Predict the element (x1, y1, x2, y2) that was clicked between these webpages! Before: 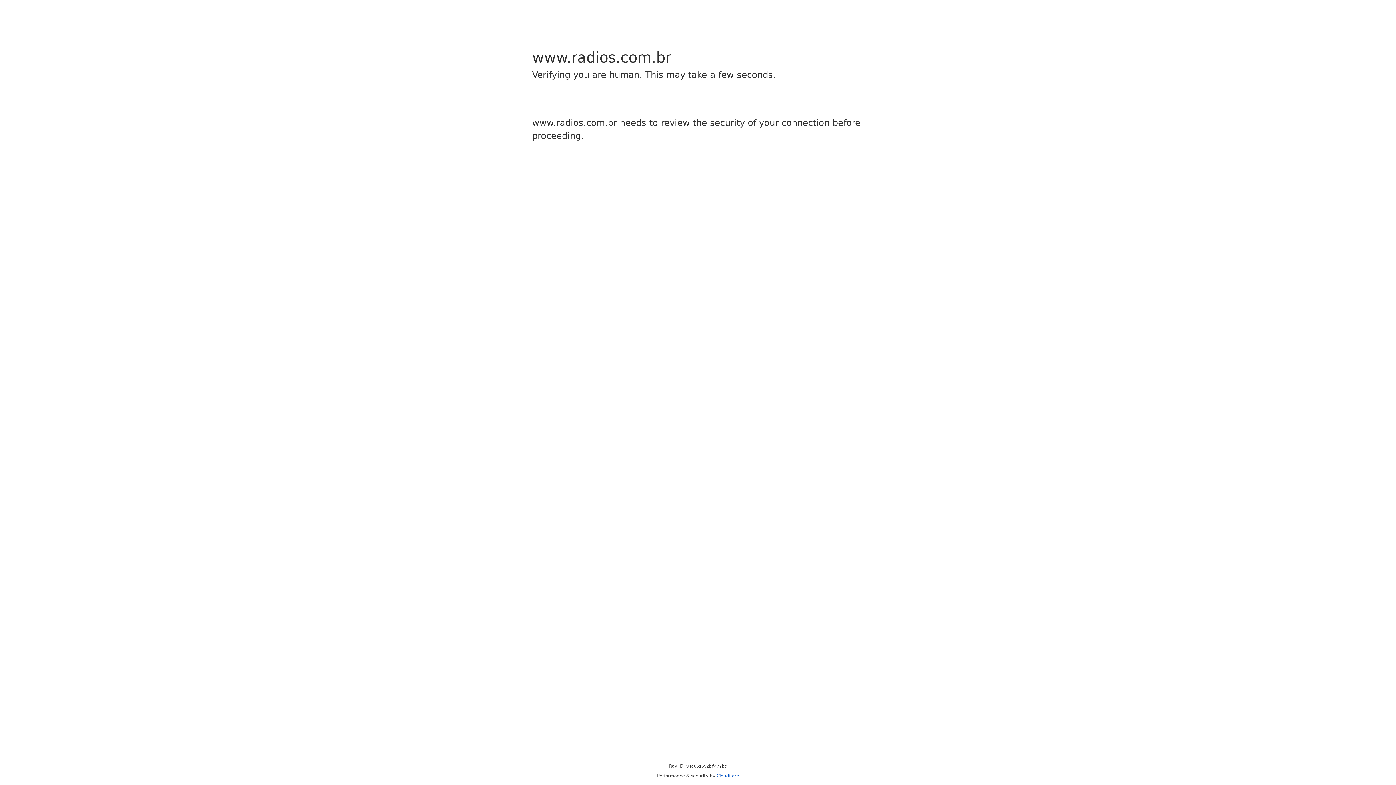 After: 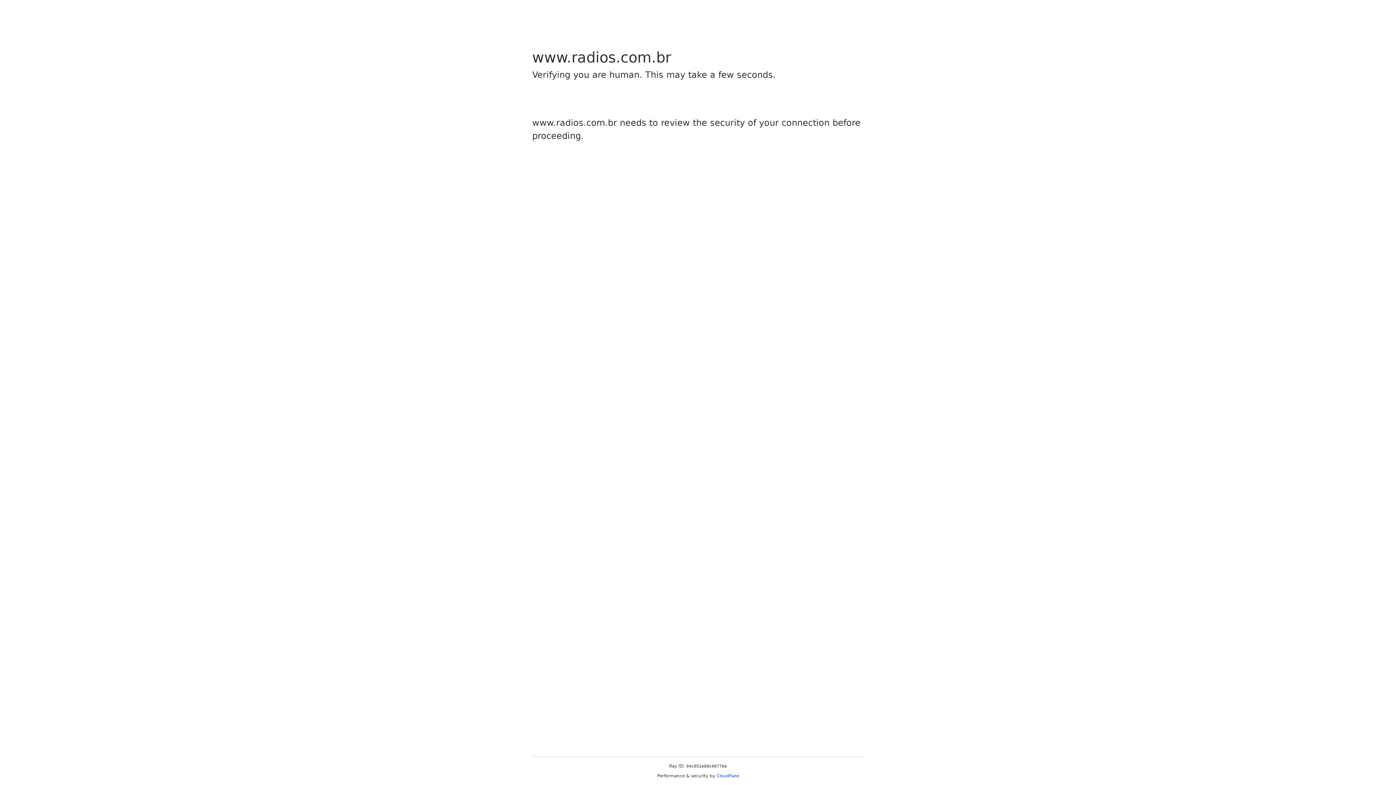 Action: bbox: (716, 773, 739, 778) label: Cloudflare